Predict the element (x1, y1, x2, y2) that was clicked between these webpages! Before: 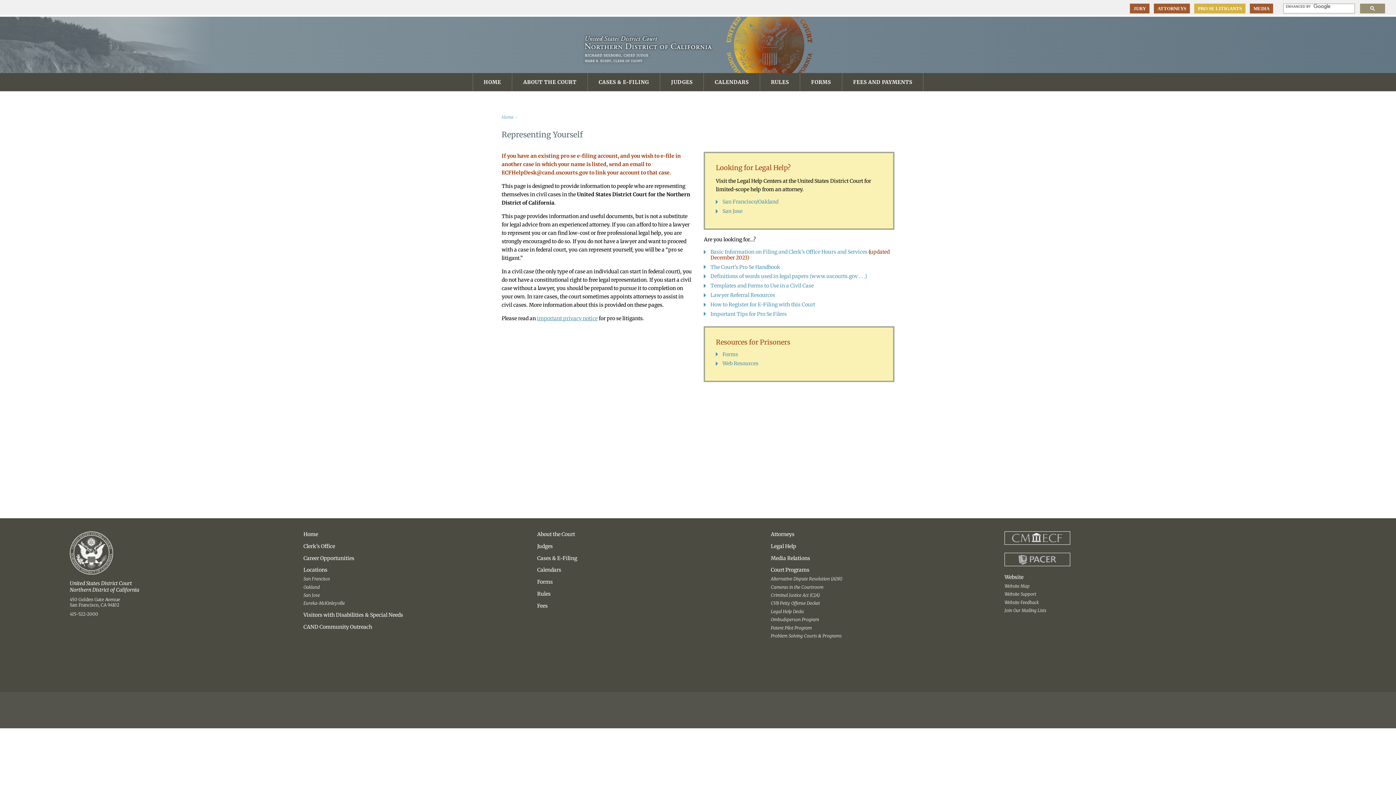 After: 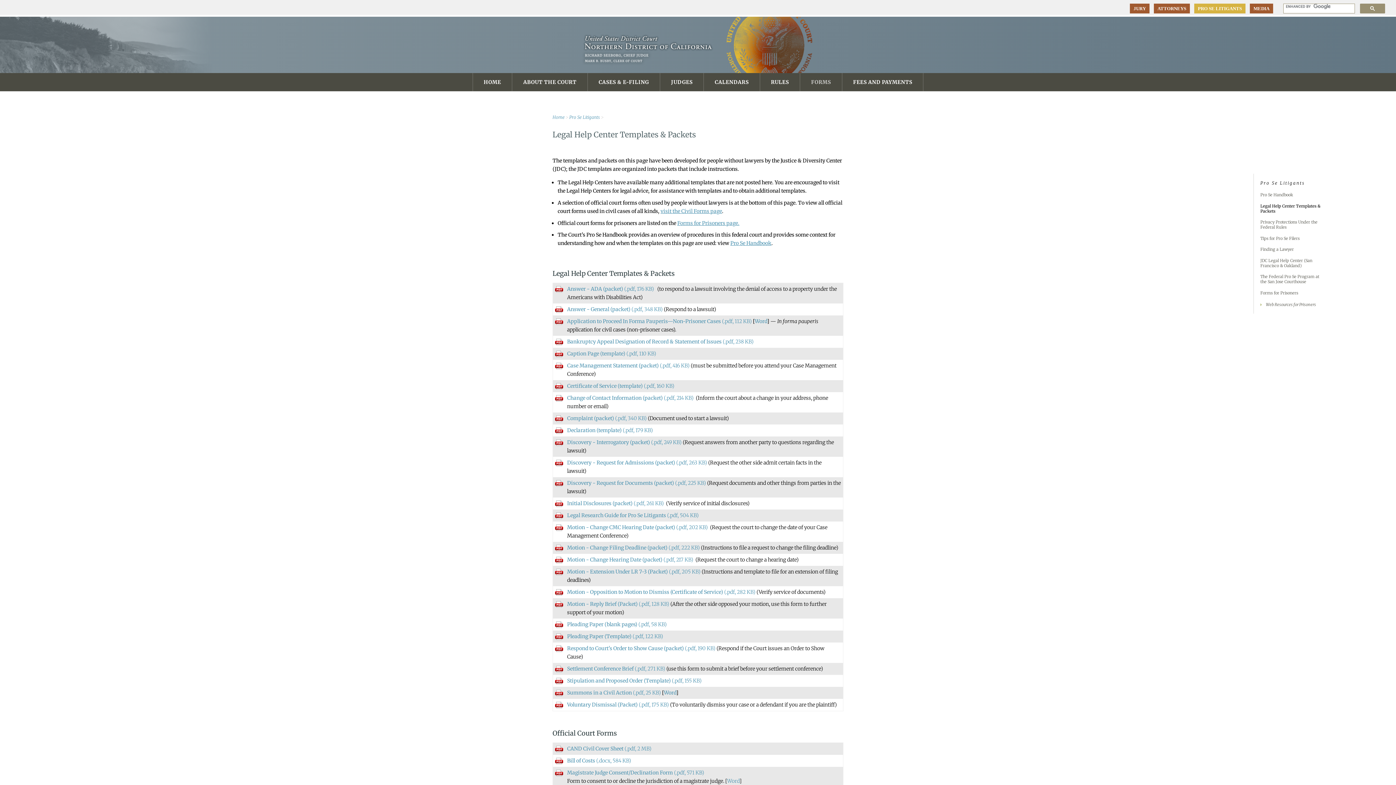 Action: label: Templates and Forms to Use in a Civil Case bbox: (710, 282, 813, 289)